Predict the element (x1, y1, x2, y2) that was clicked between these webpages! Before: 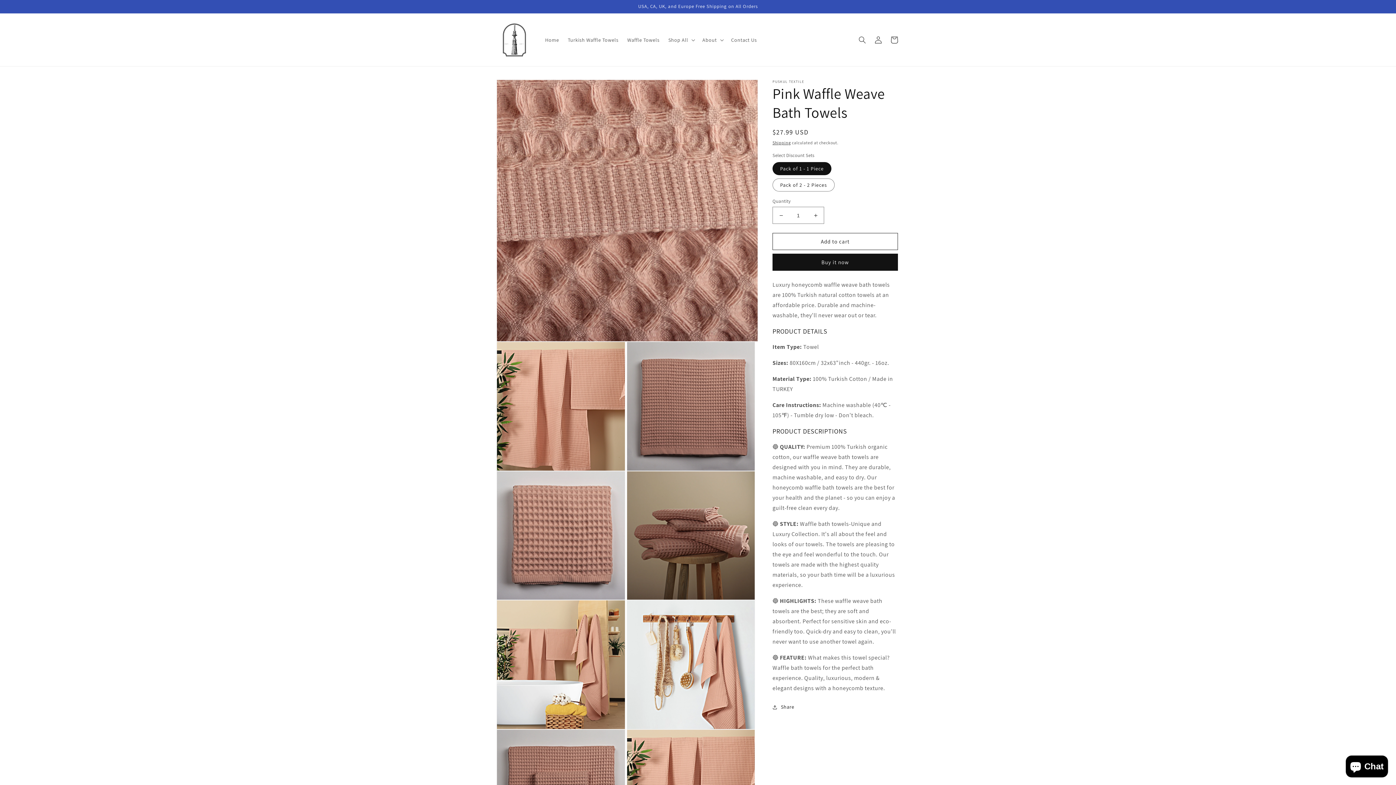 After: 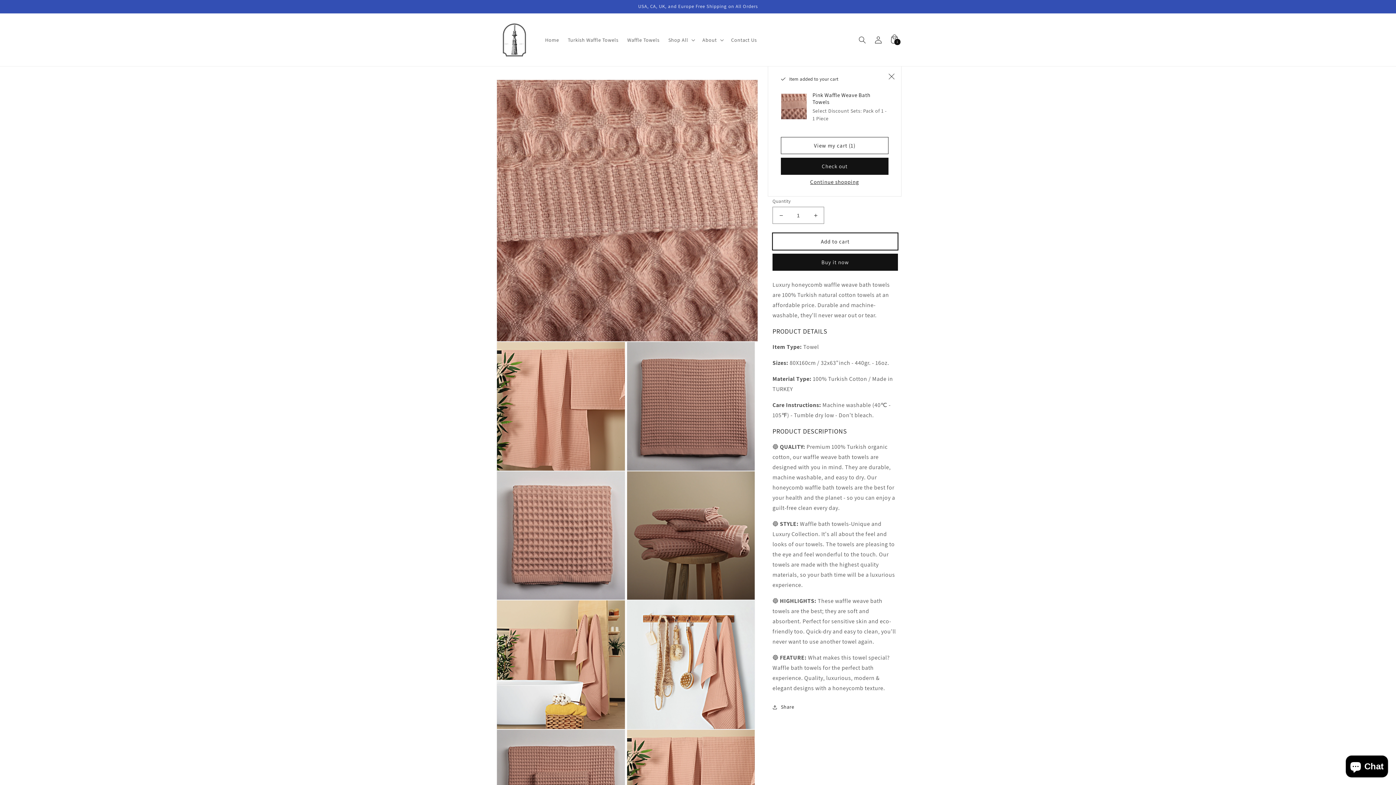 Action: bbox: (772, 233, 898, 250) label: Add to cart